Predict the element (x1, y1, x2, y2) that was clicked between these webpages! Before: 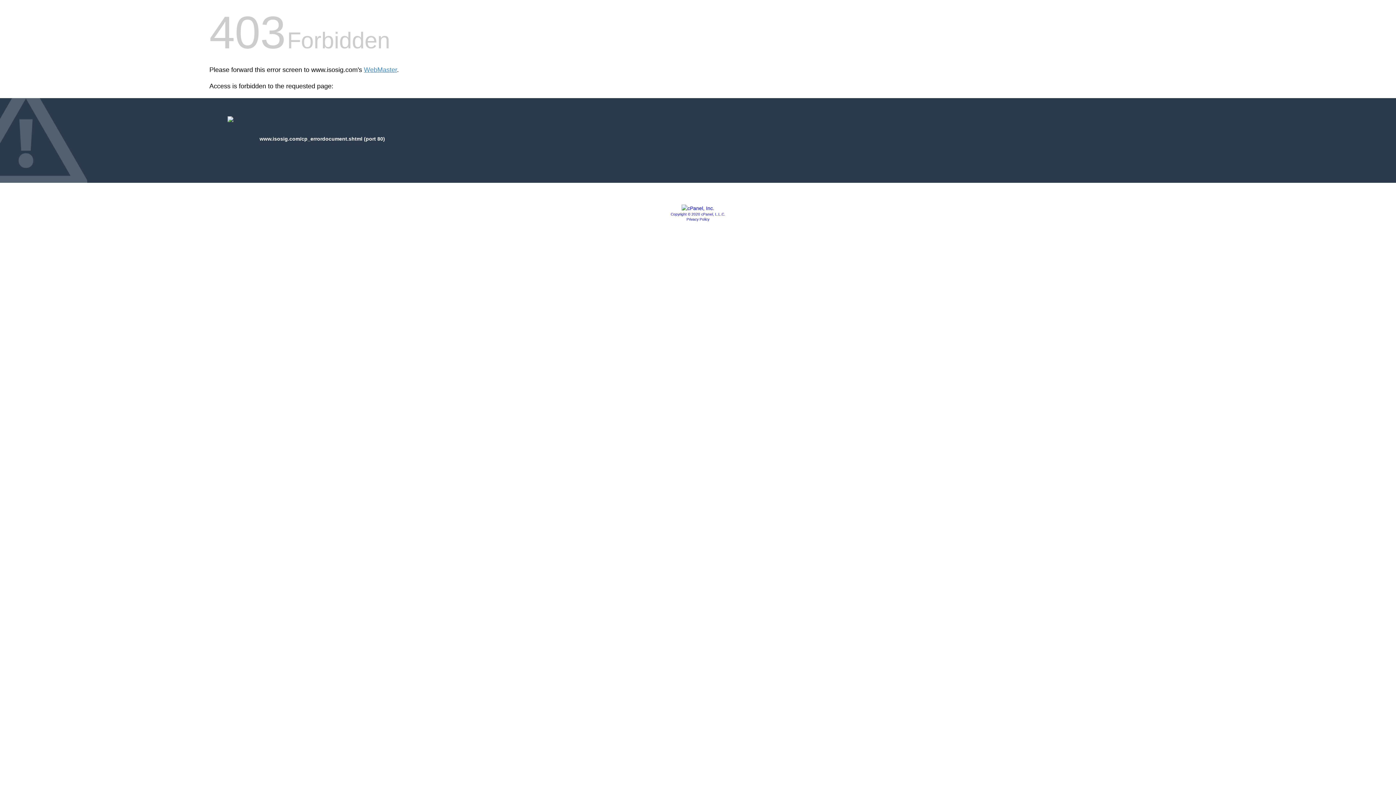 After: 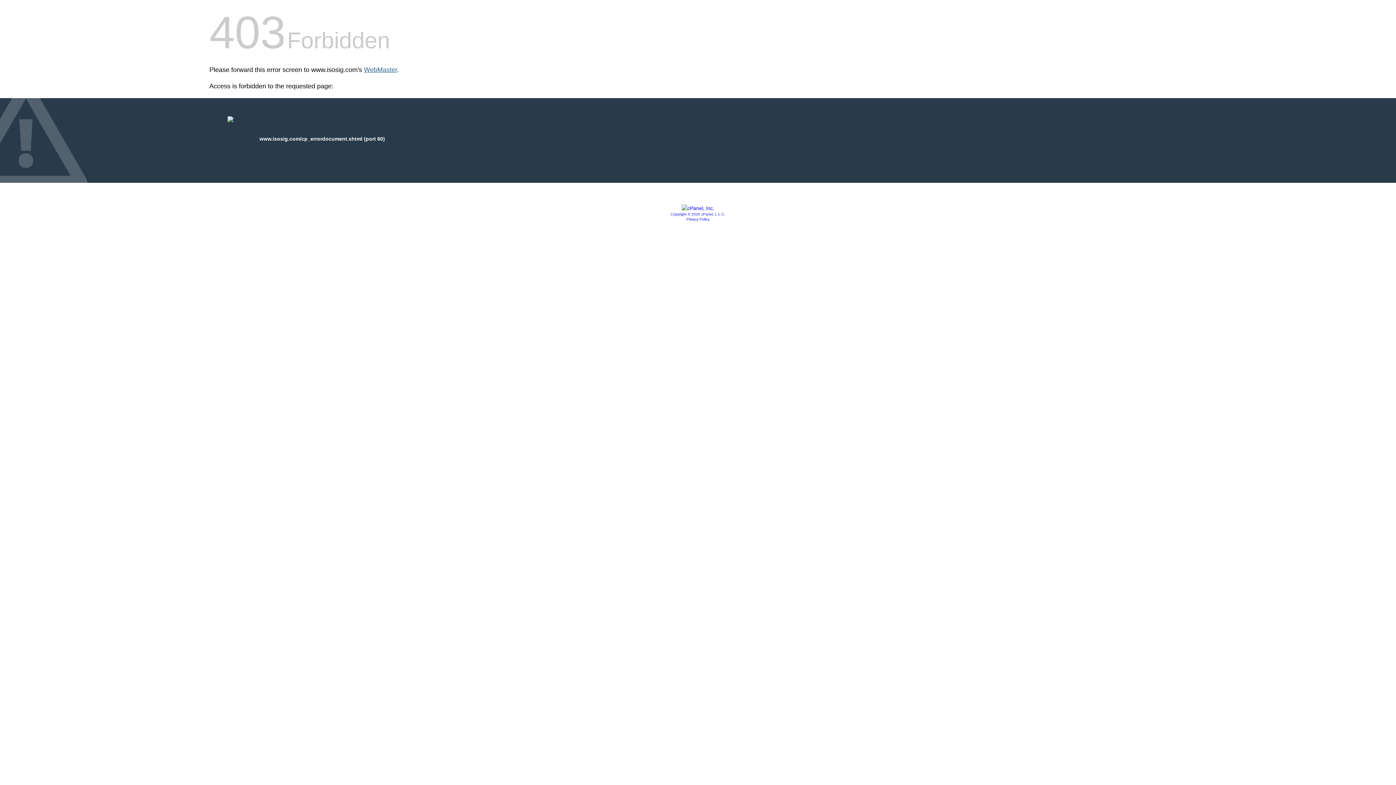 Action: label: WebMaster bbox: (364, 66, 397, 73)